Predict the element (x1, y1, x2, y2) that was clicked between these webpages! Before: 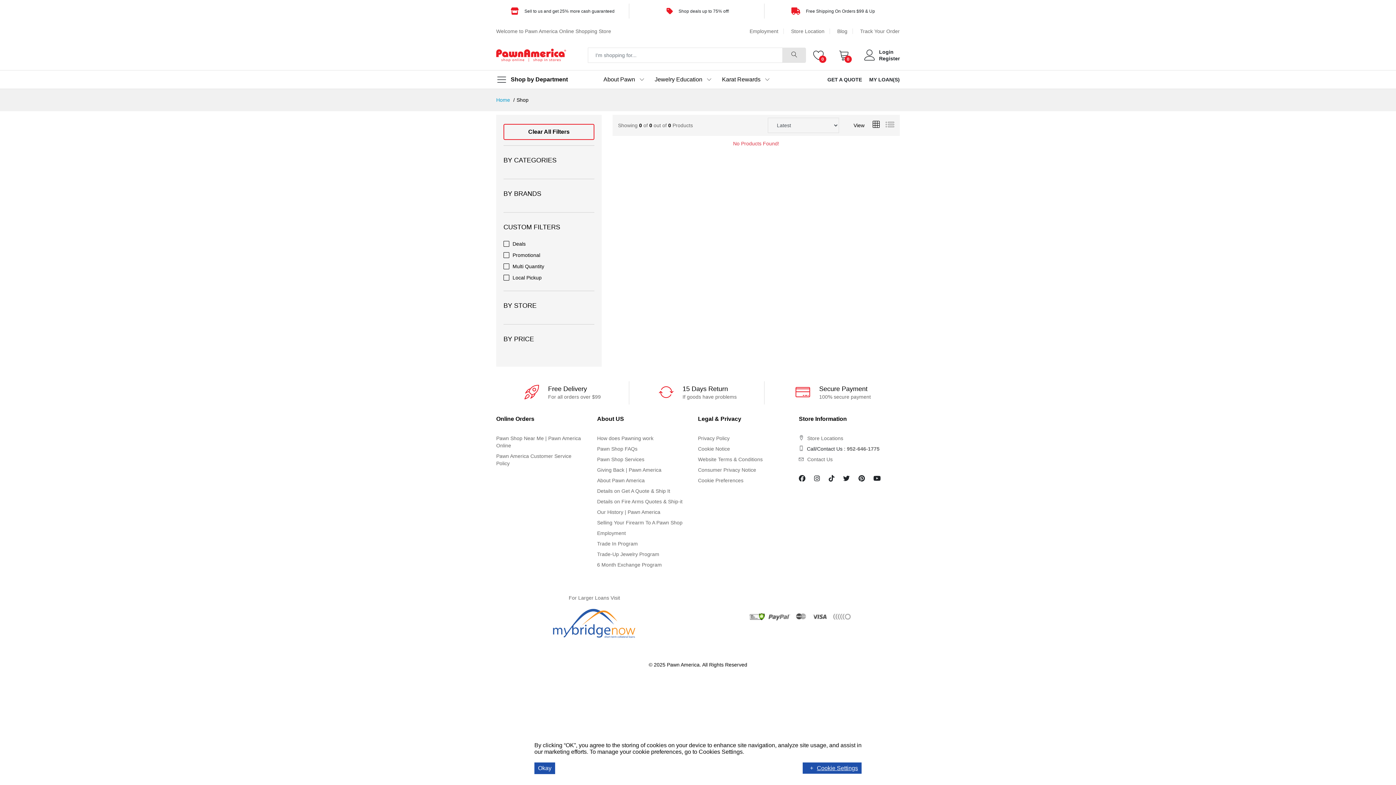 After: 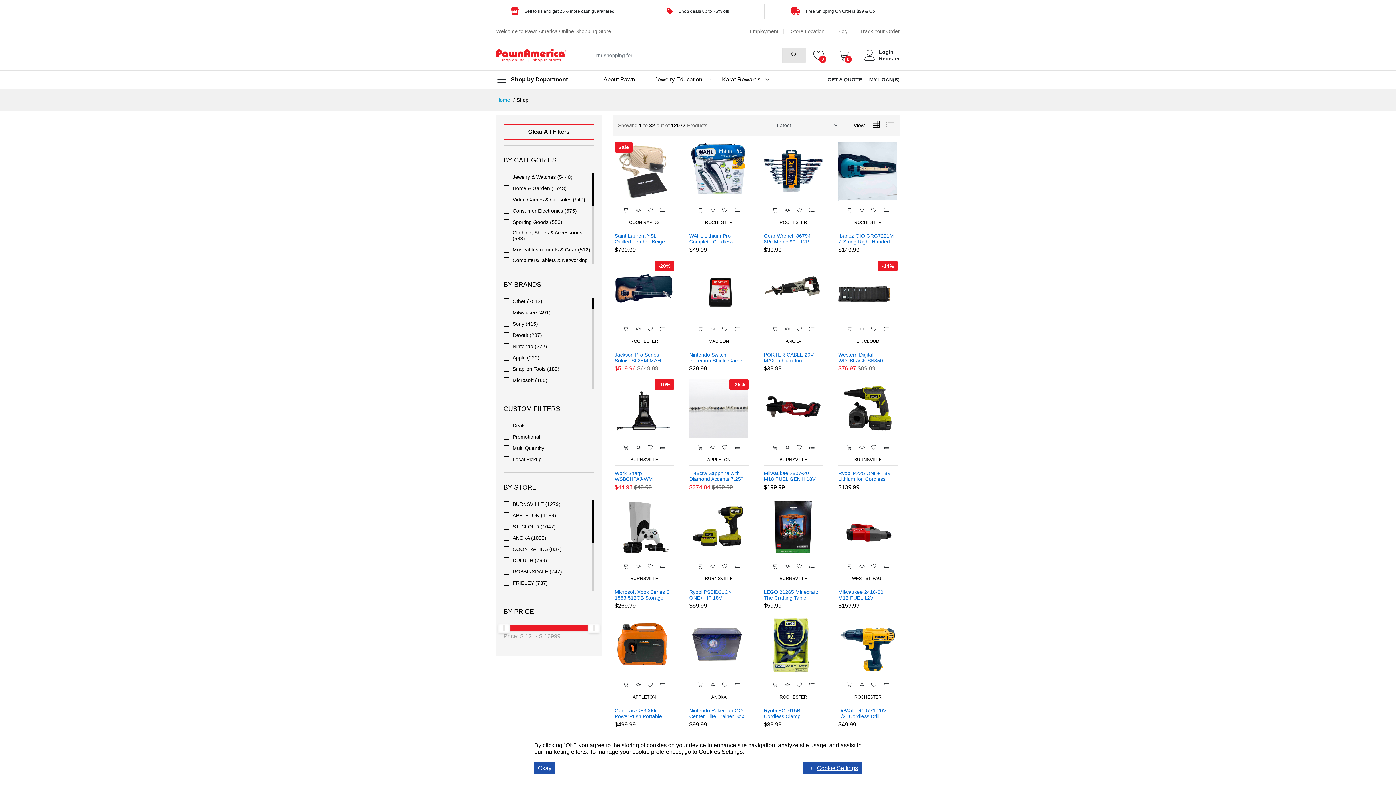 Action: bbox: (503, 124, 594, 140) label: Clear All Filters